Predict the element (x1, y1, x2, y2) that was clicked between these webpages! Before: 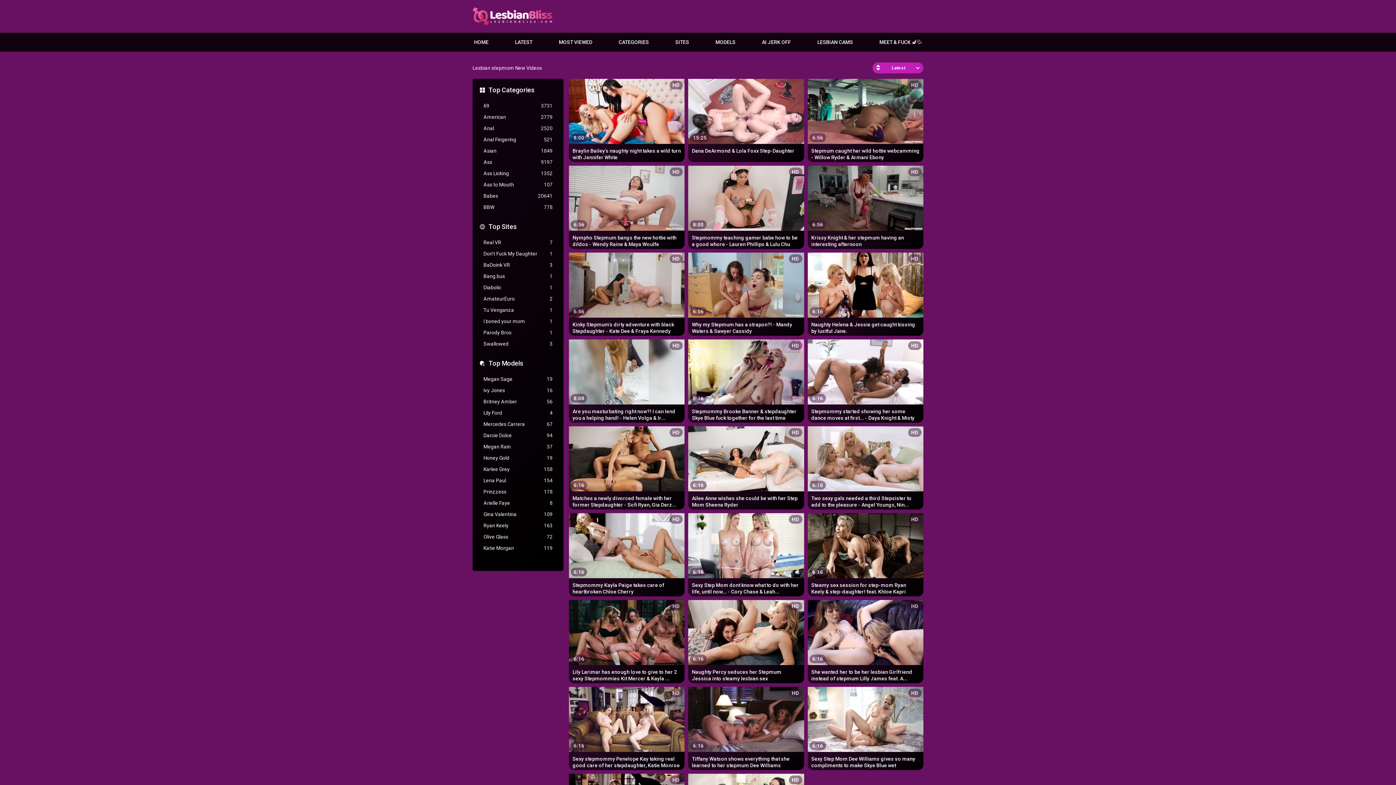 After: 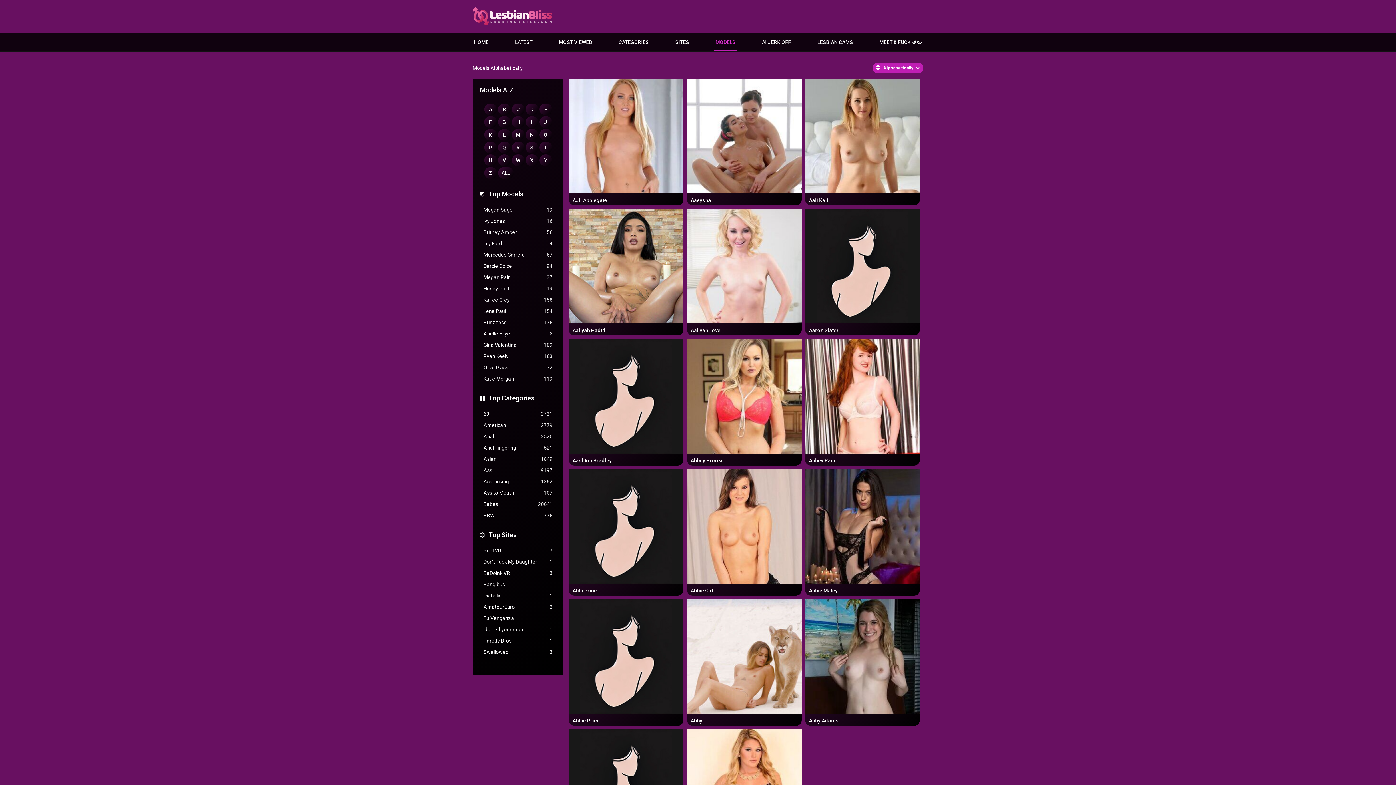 Action: label: MODELS bbox: (714, 33, 737, 51)